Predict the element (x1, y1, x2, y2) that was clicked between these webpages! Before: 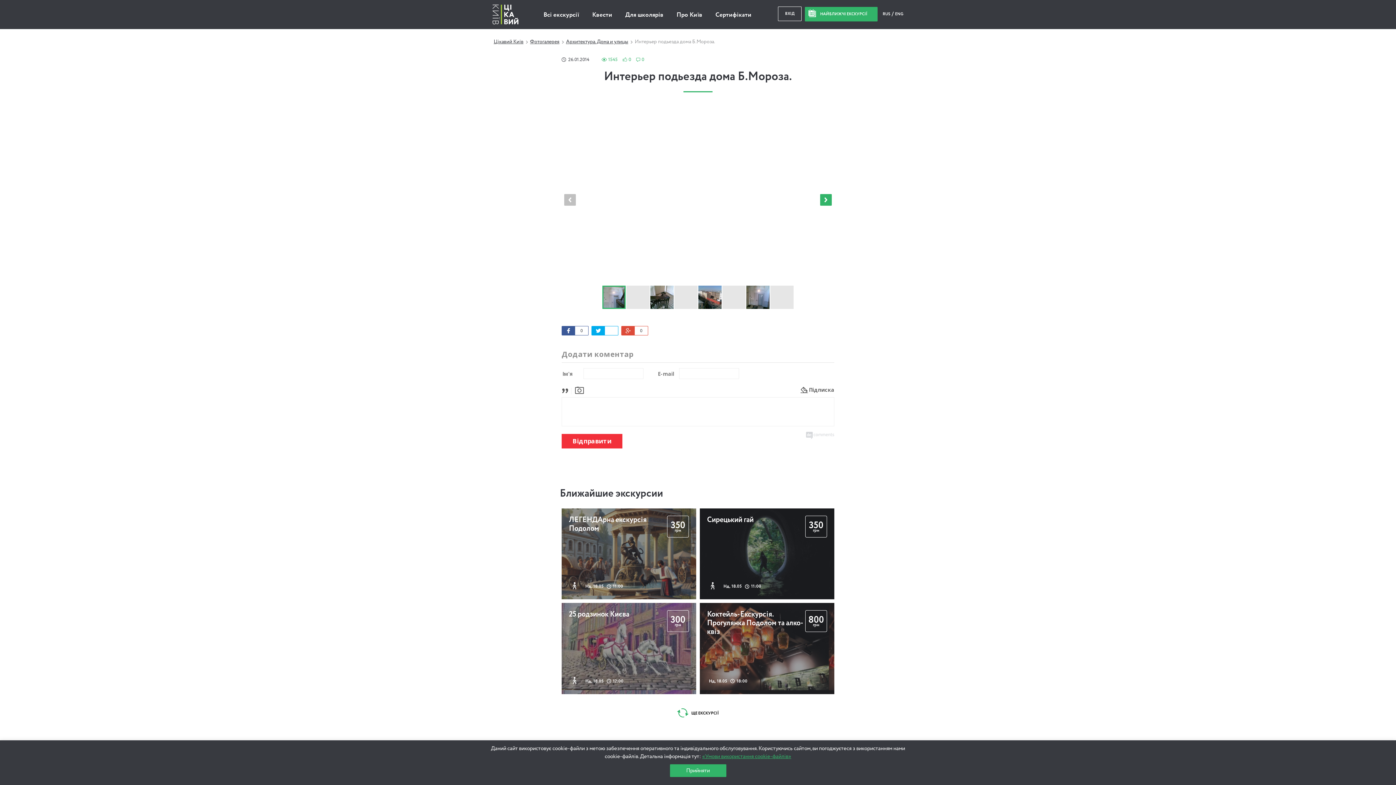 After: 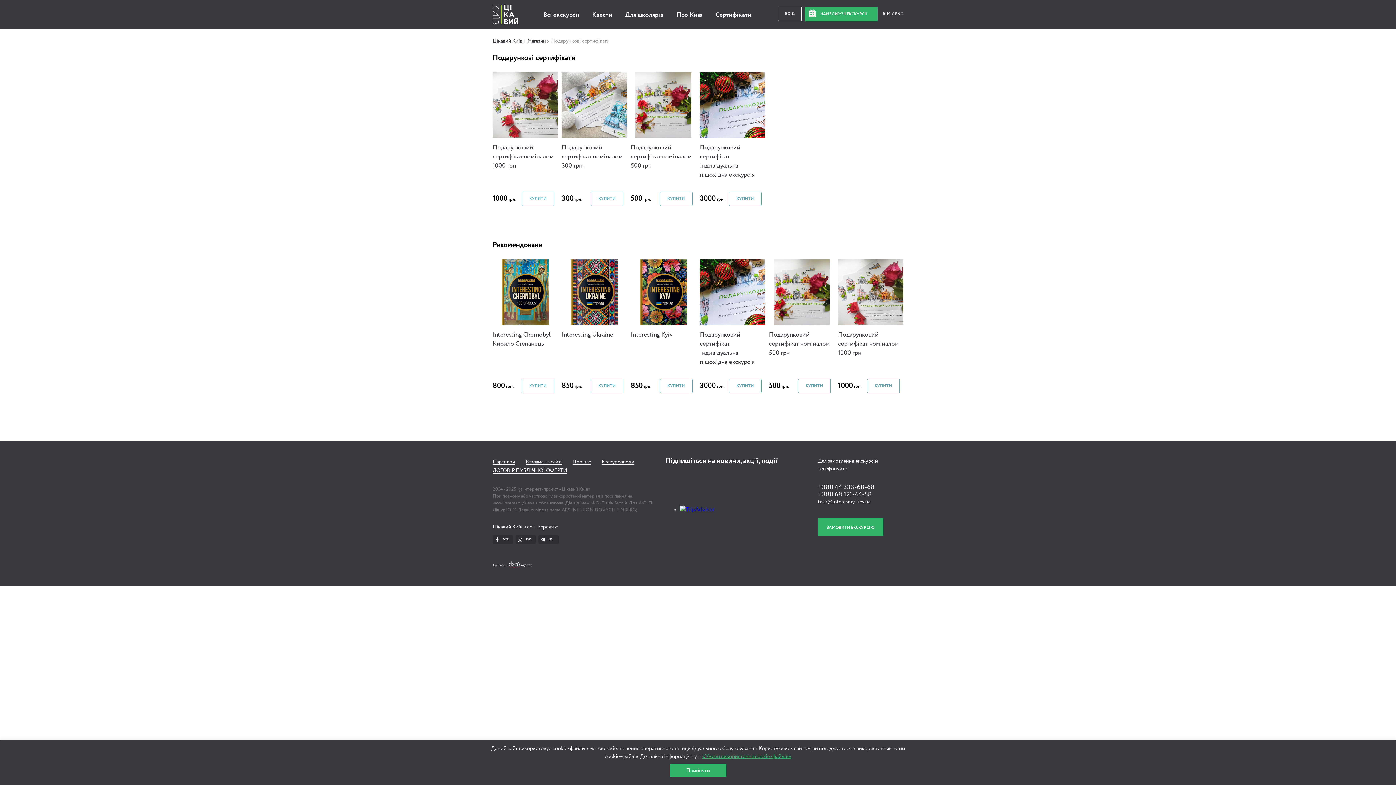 Action: bbox: (715, 5, 751, 24) label: Сертифікати